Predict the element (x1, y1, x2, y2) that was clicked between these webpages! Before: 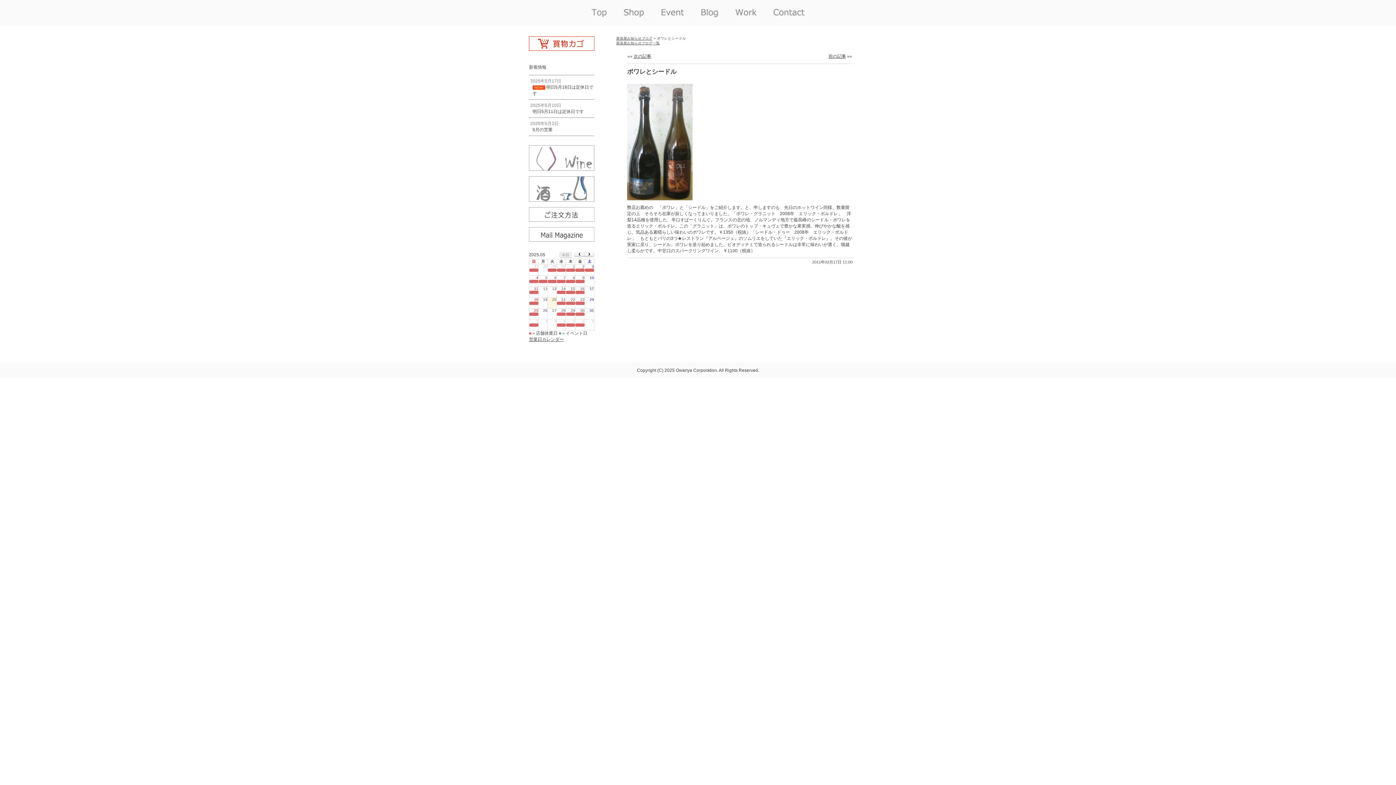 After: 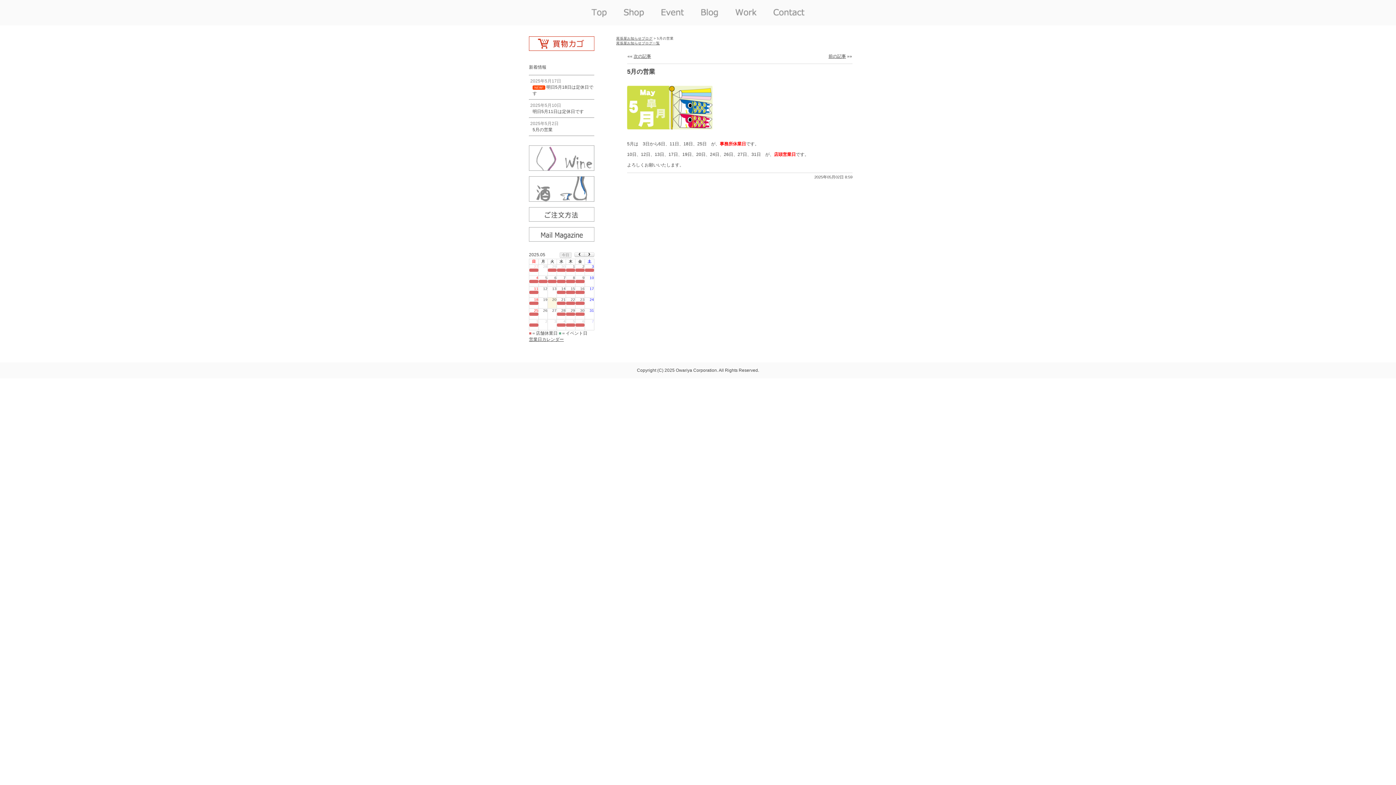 Action: label: 2025年5月2日
5月の営業 bbox: (529, 118, 594, 135)